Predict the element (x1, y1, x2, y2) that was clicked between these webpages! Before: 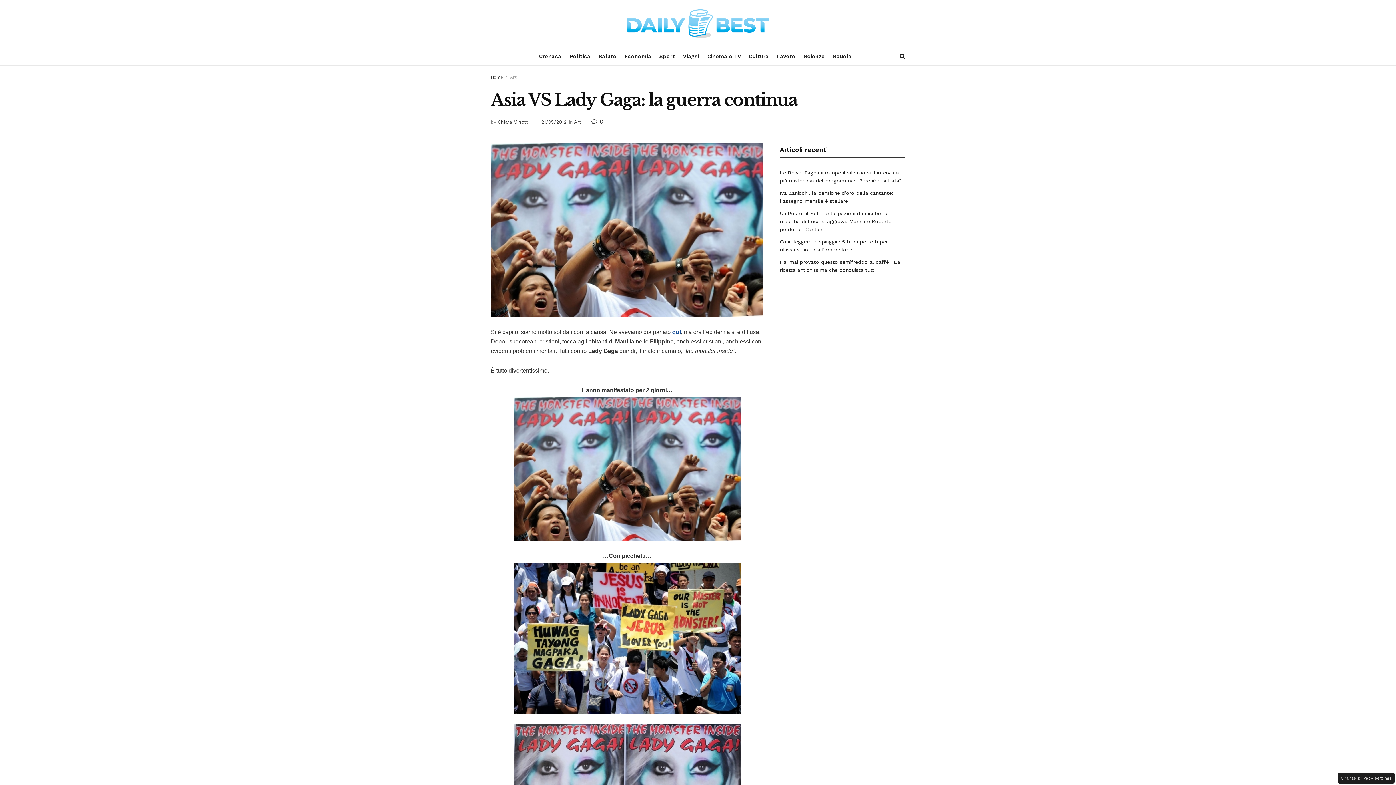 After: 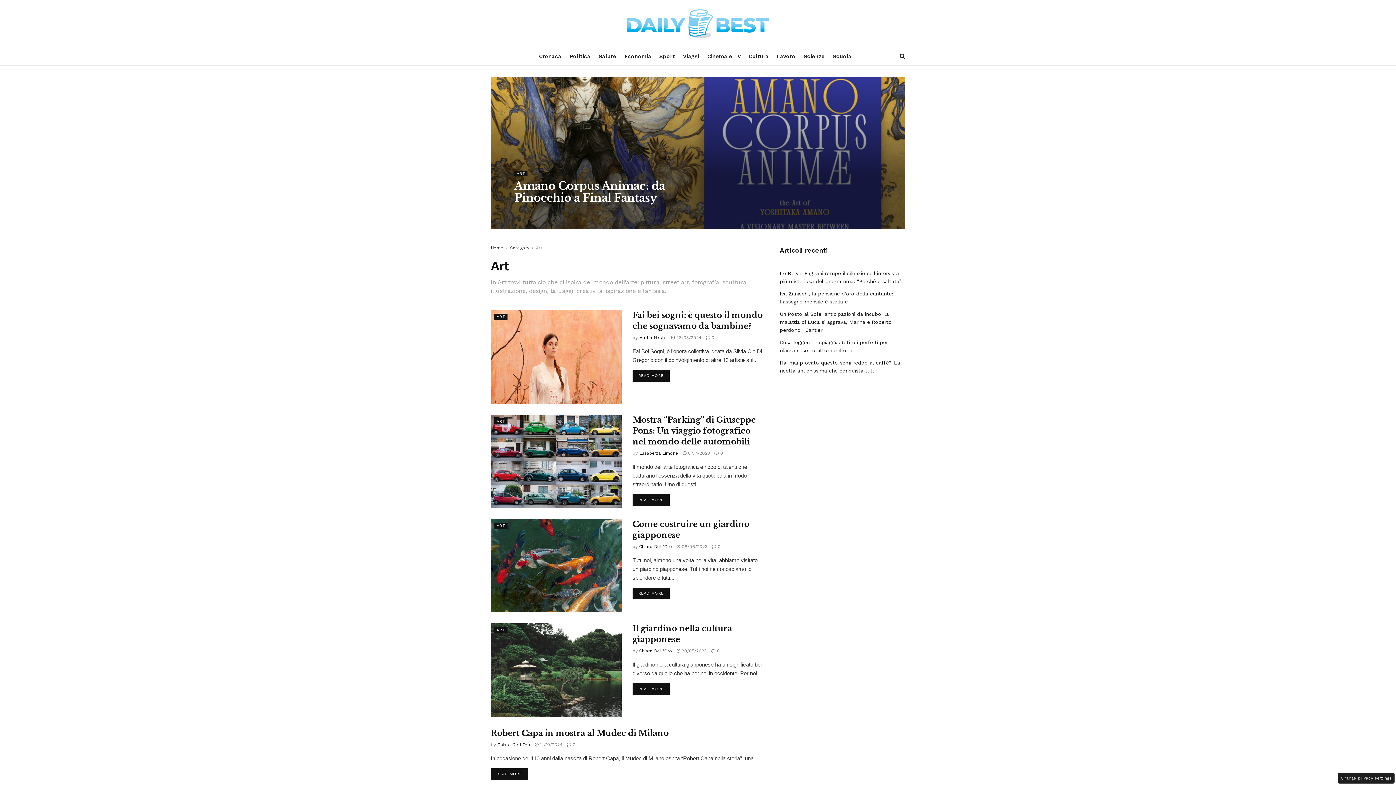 Action: bbox: (574, 119, 581, 124) label: Art